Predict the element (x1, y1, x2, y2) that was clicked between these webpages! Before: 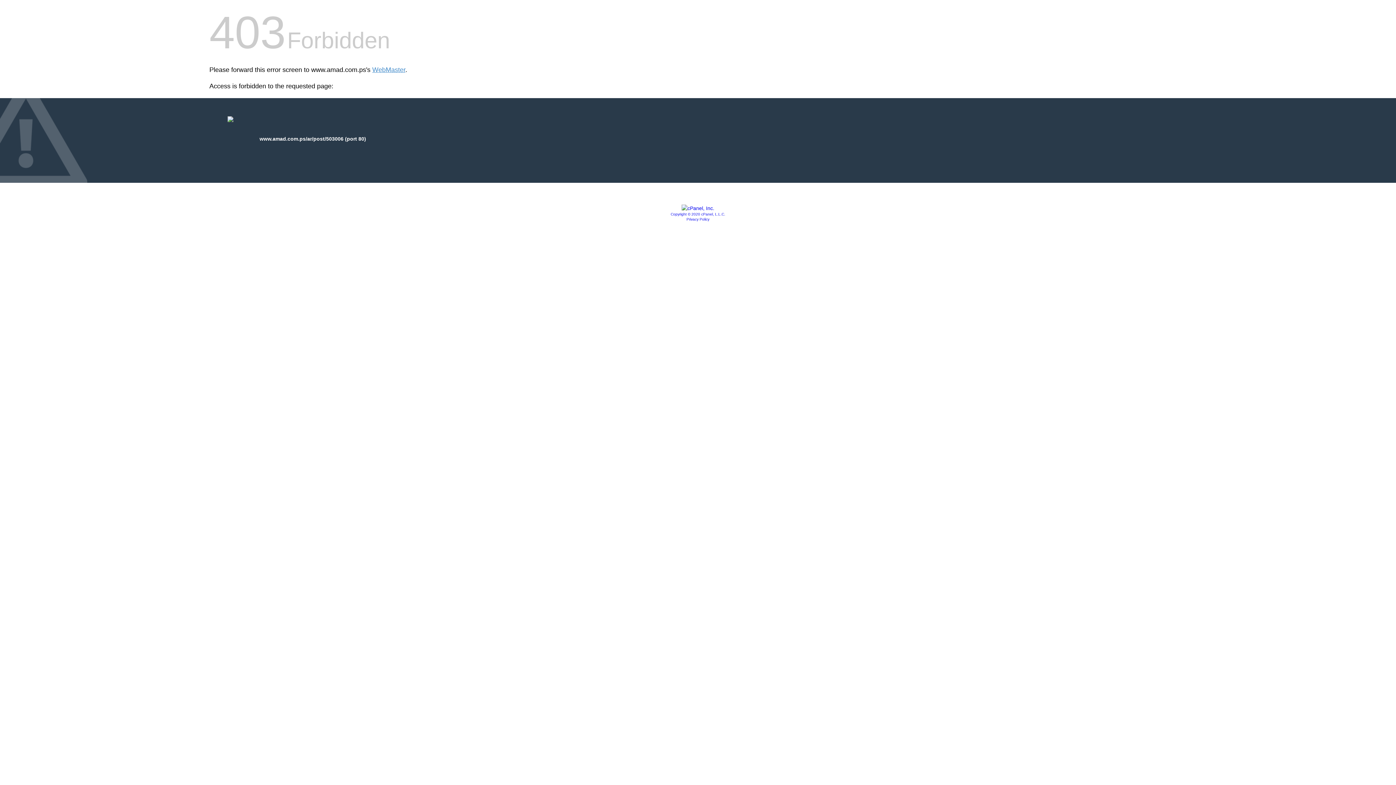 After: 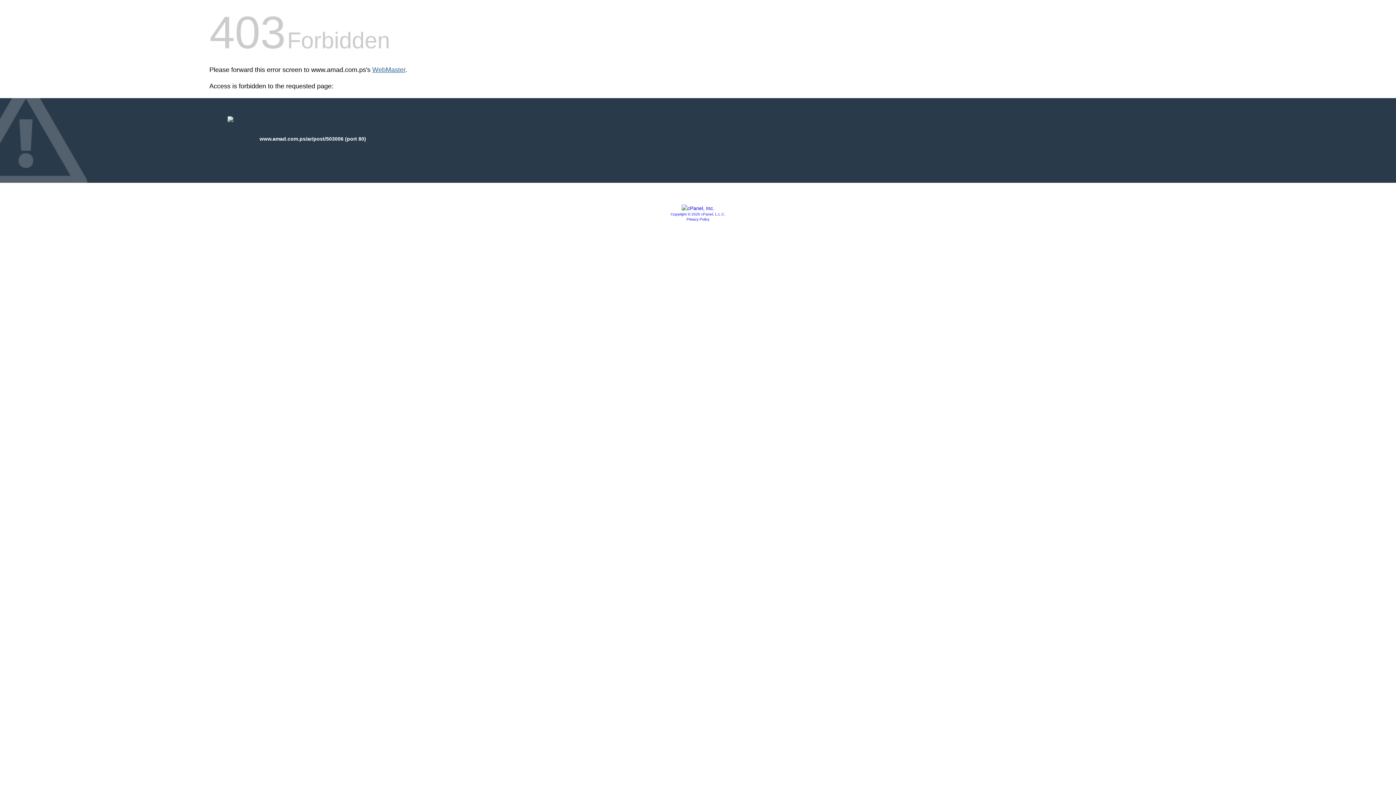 Action: bbox: (372, 66, 405, 73) label: WebMaster